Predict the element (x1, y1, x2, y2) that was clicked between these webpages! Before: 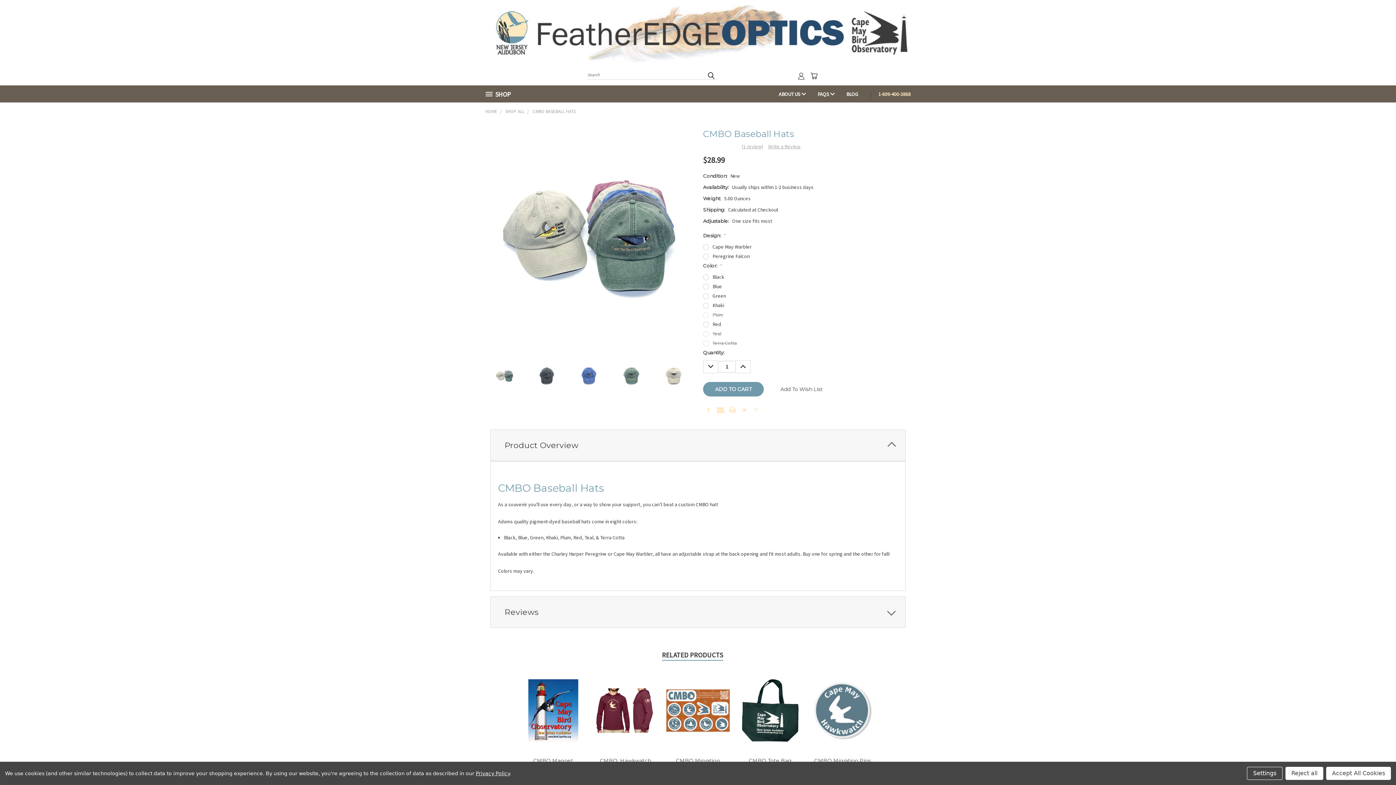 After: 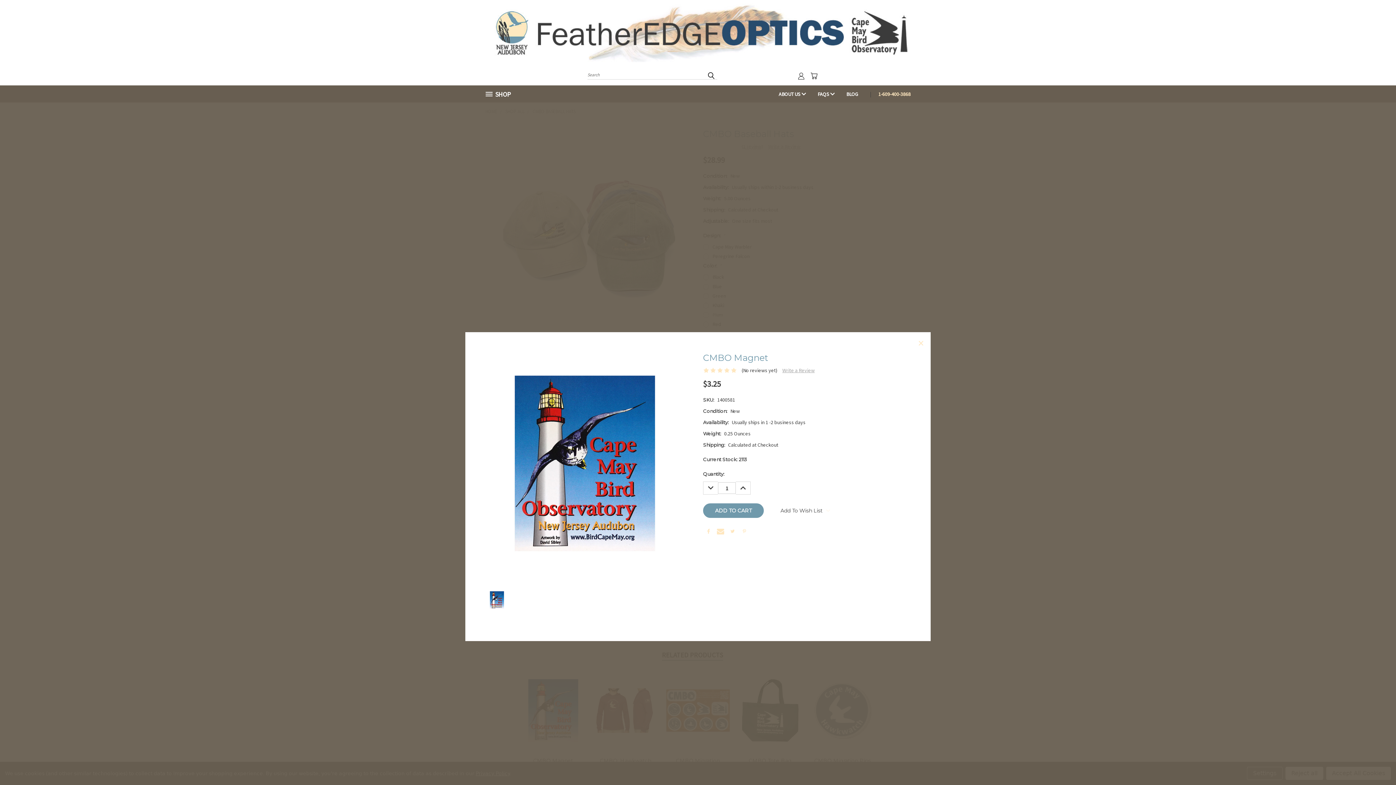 Action: bbox: (532, 697, 574, 709) label: Quick View